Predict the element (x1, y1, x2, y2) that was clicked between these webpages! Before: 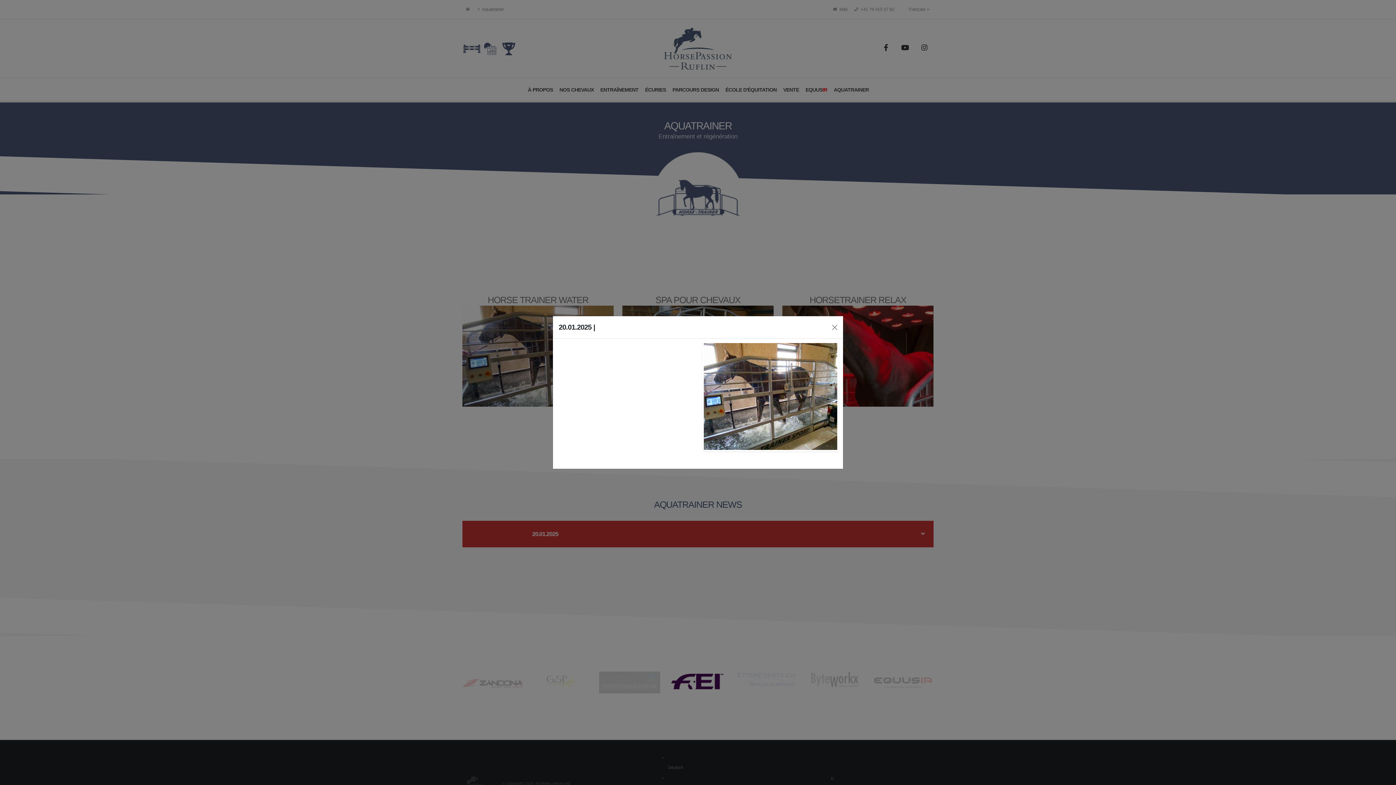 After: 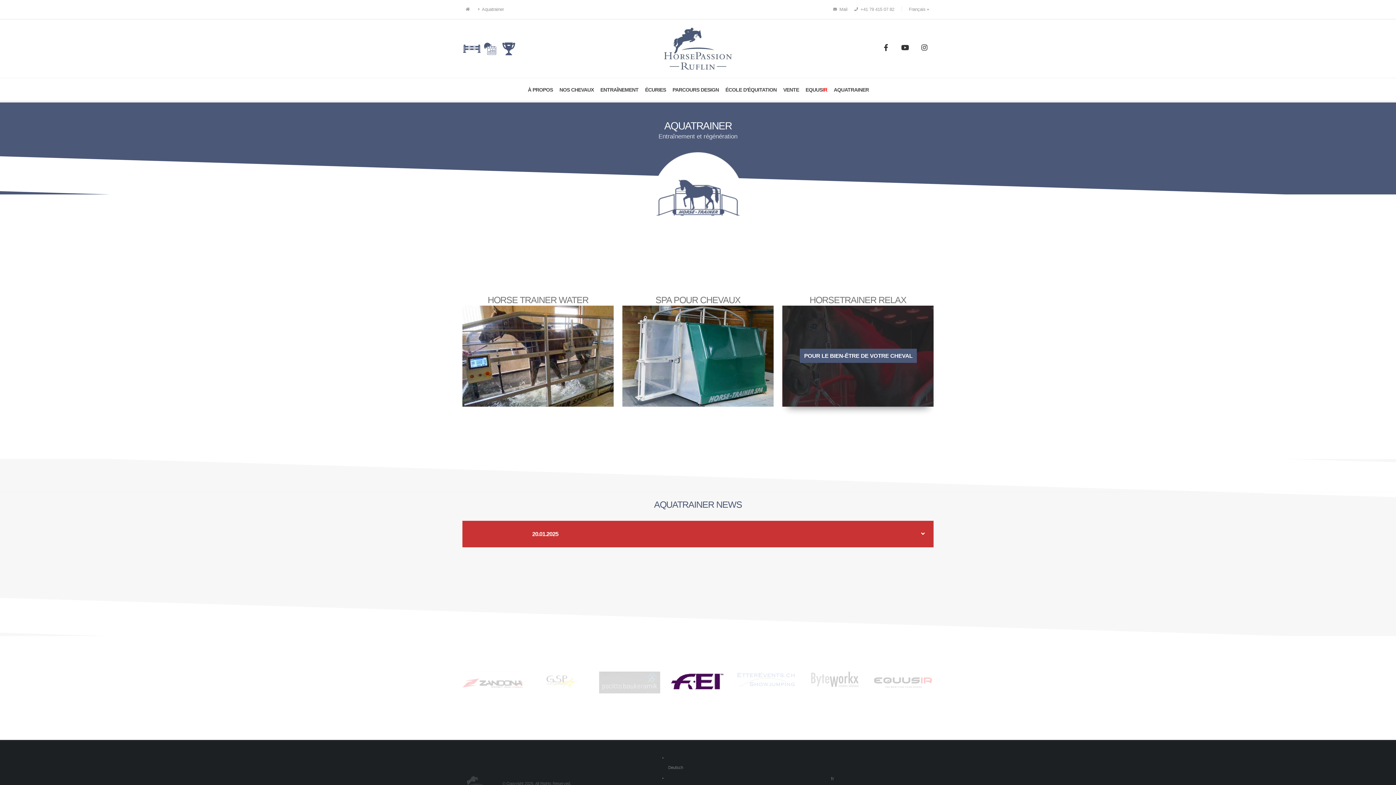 Action: bbox: (829, 322, 840, 332)